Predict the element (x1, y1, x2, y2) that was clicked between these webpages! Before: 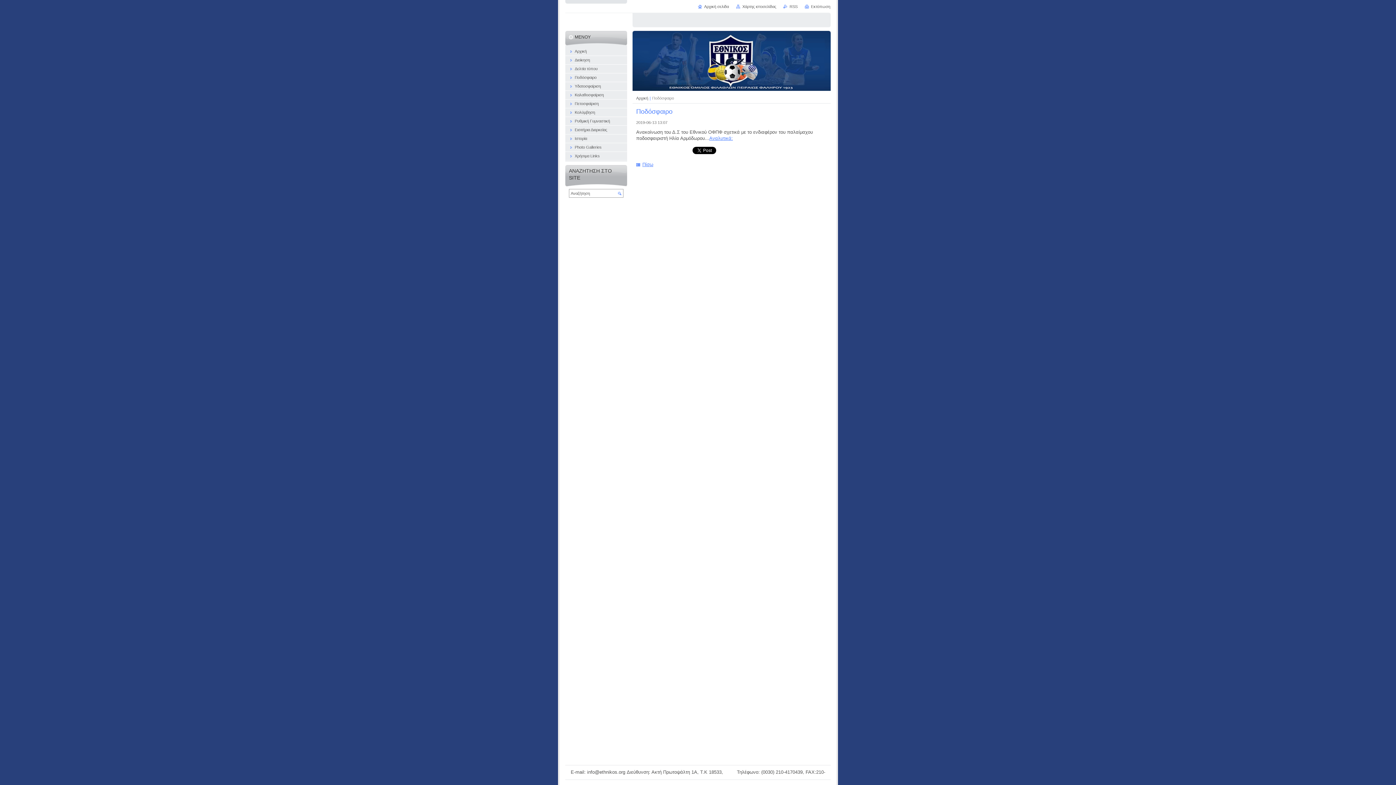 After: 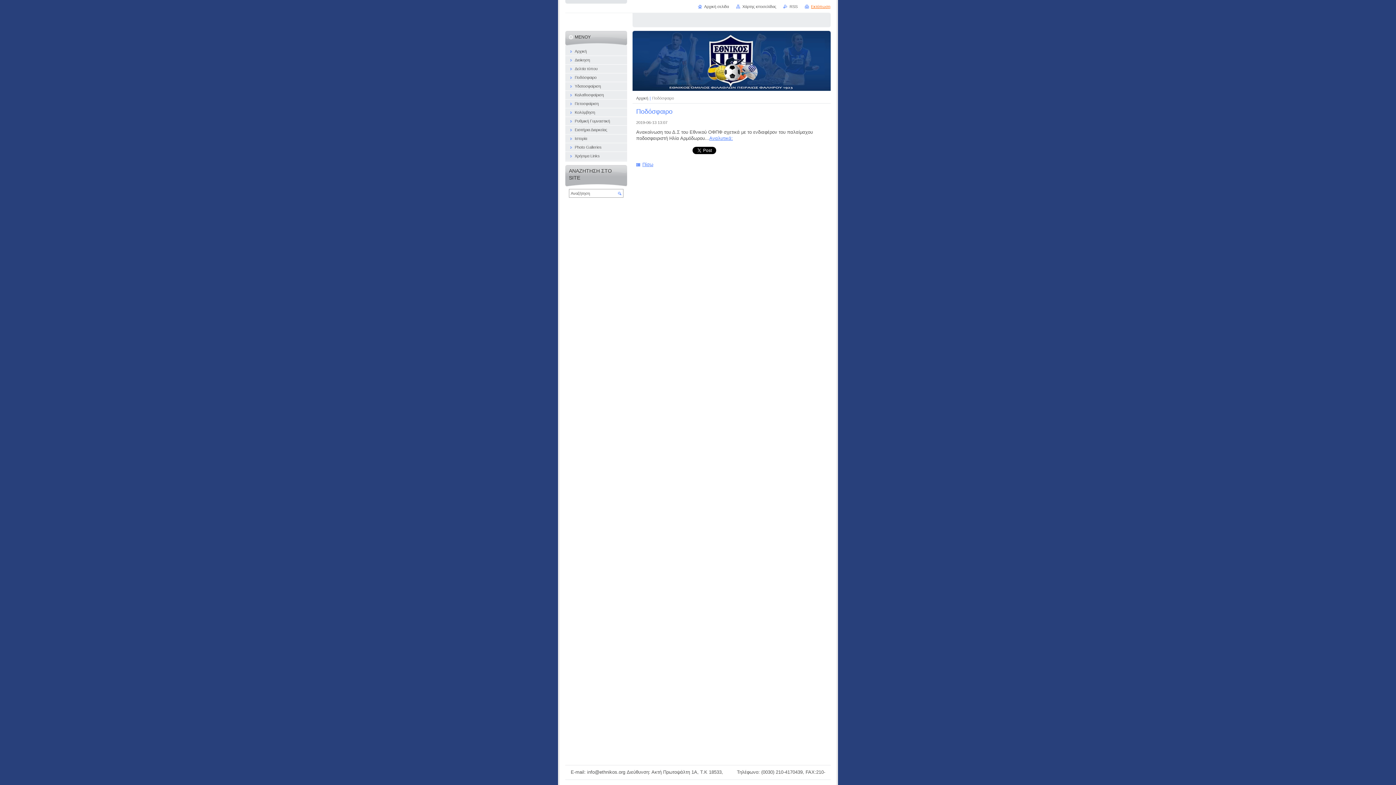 Action: label: Εκτύπωση bbox: (805, 4, 830, 8)